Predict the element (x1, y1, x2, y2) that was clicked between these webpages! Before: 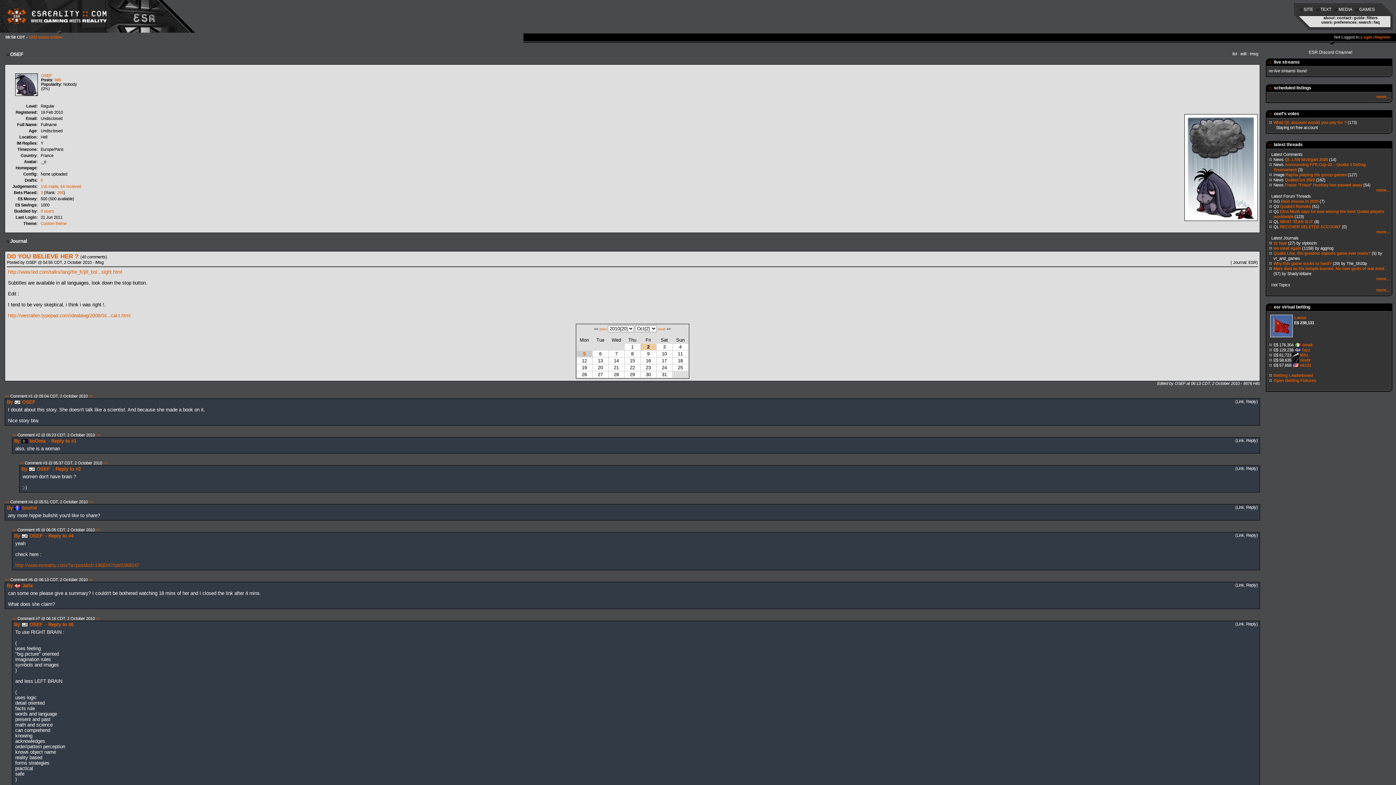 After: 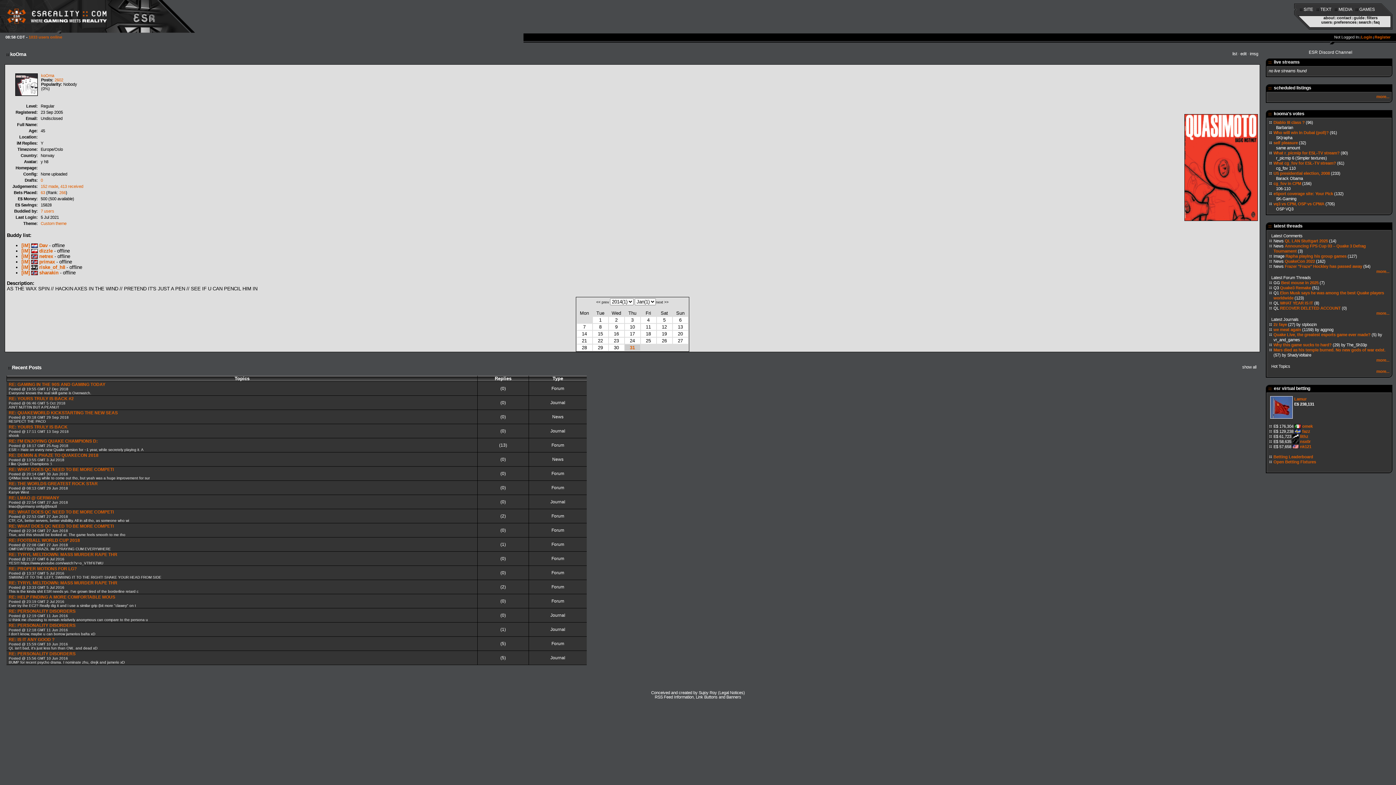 Action: bbox: (29, 438, 45, 444) label: koOma